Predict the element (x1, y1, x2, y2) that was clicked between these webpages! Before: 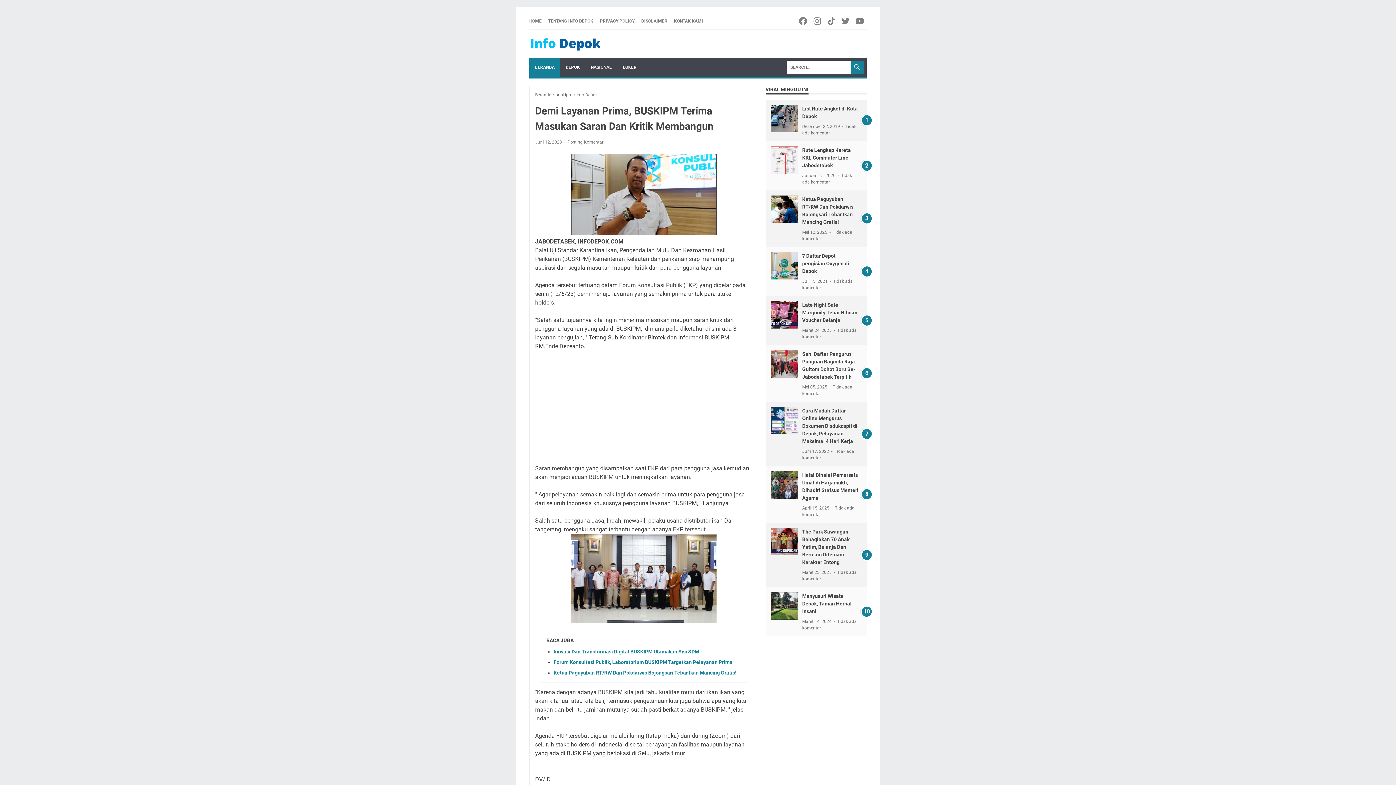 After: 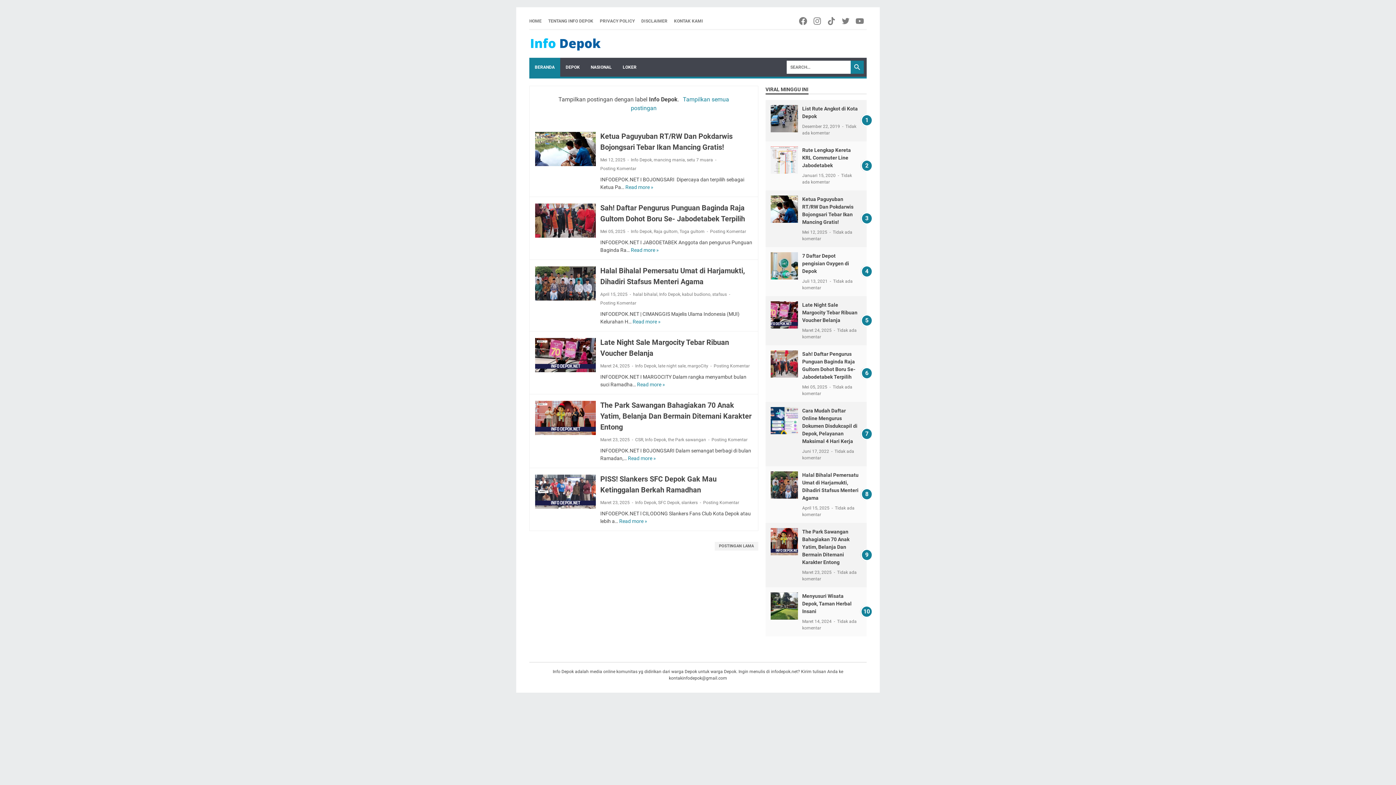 Action: label: Info Depok bbox: (576, 92, 597, 97)